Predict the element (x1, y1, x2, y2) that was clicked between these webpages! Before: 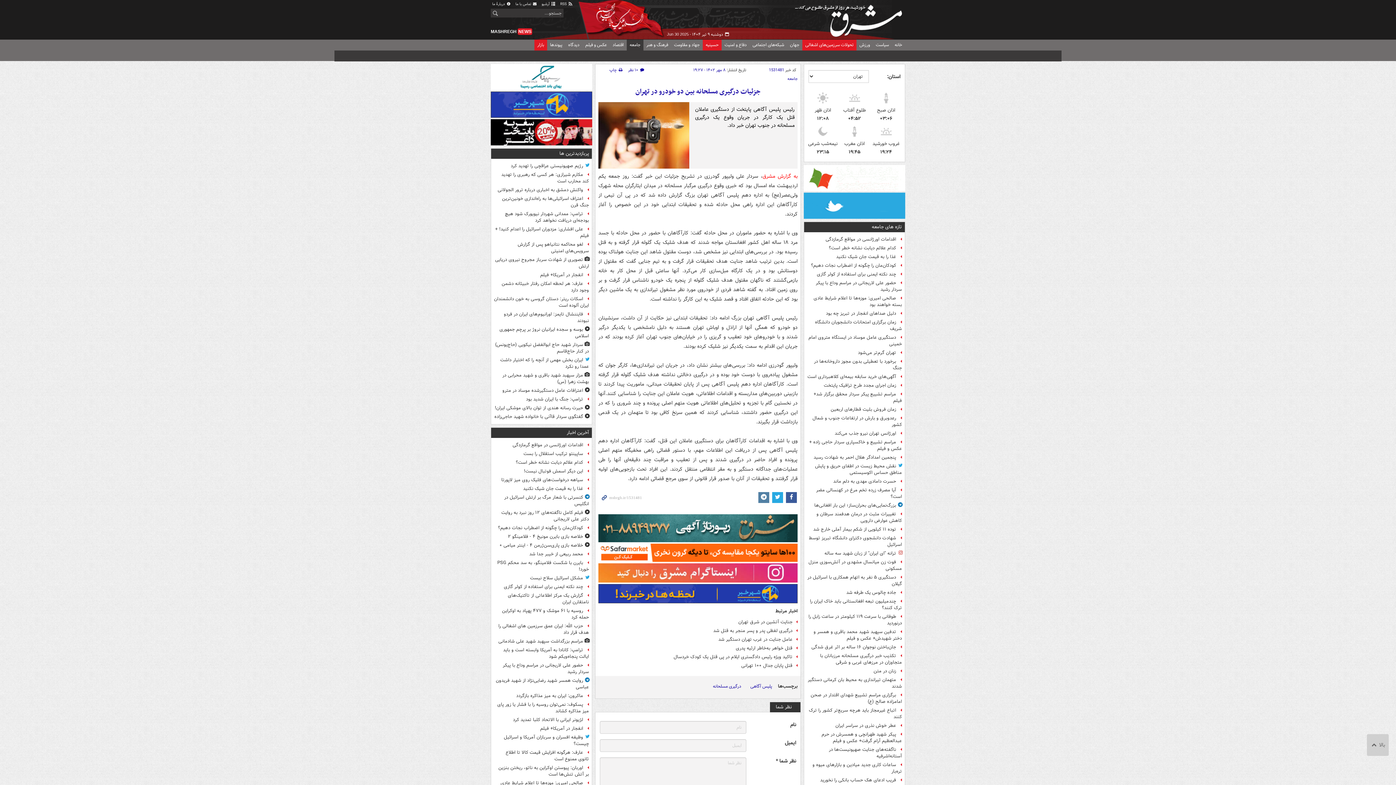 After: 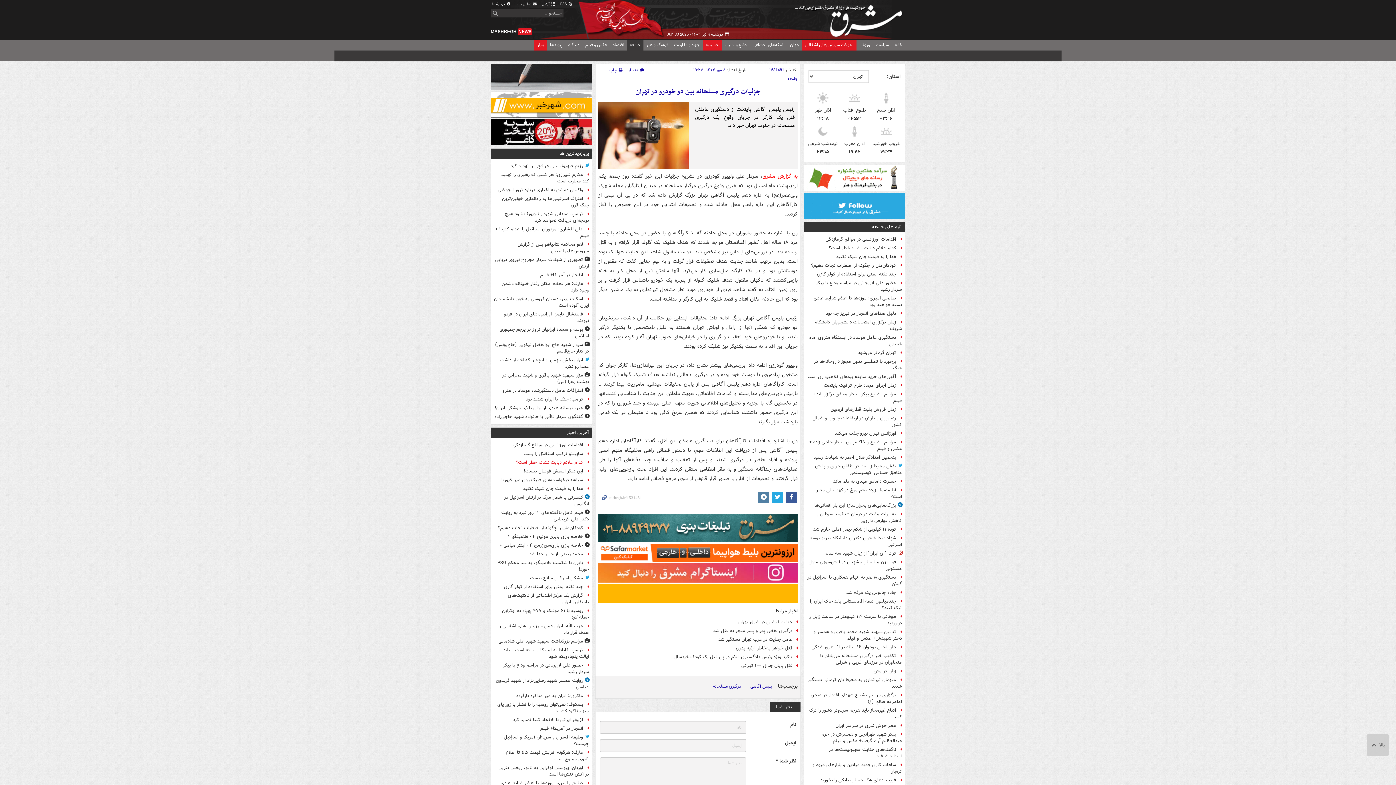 Action: bbox: (494, 458, 589, 467) label: کدام علائم دیابت نشانه خطر است؟